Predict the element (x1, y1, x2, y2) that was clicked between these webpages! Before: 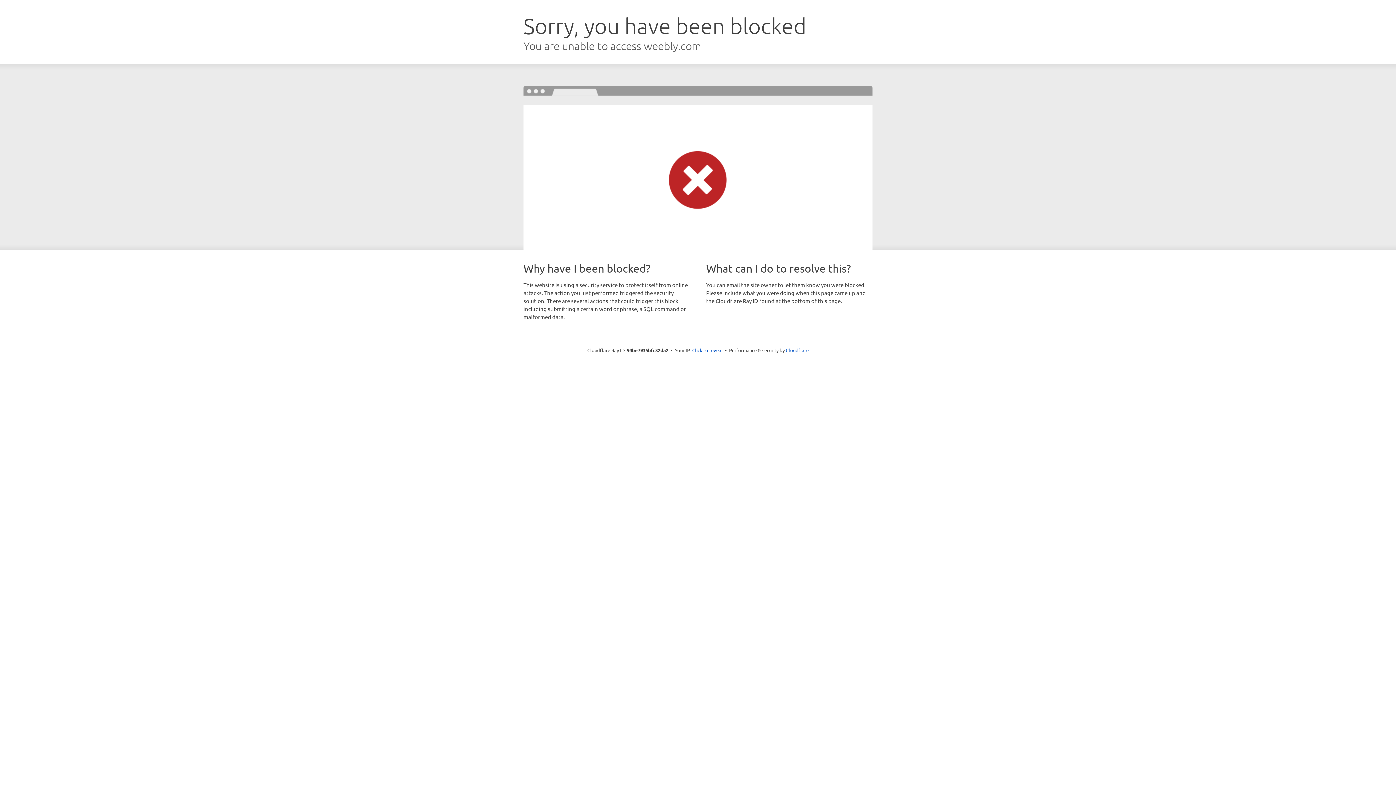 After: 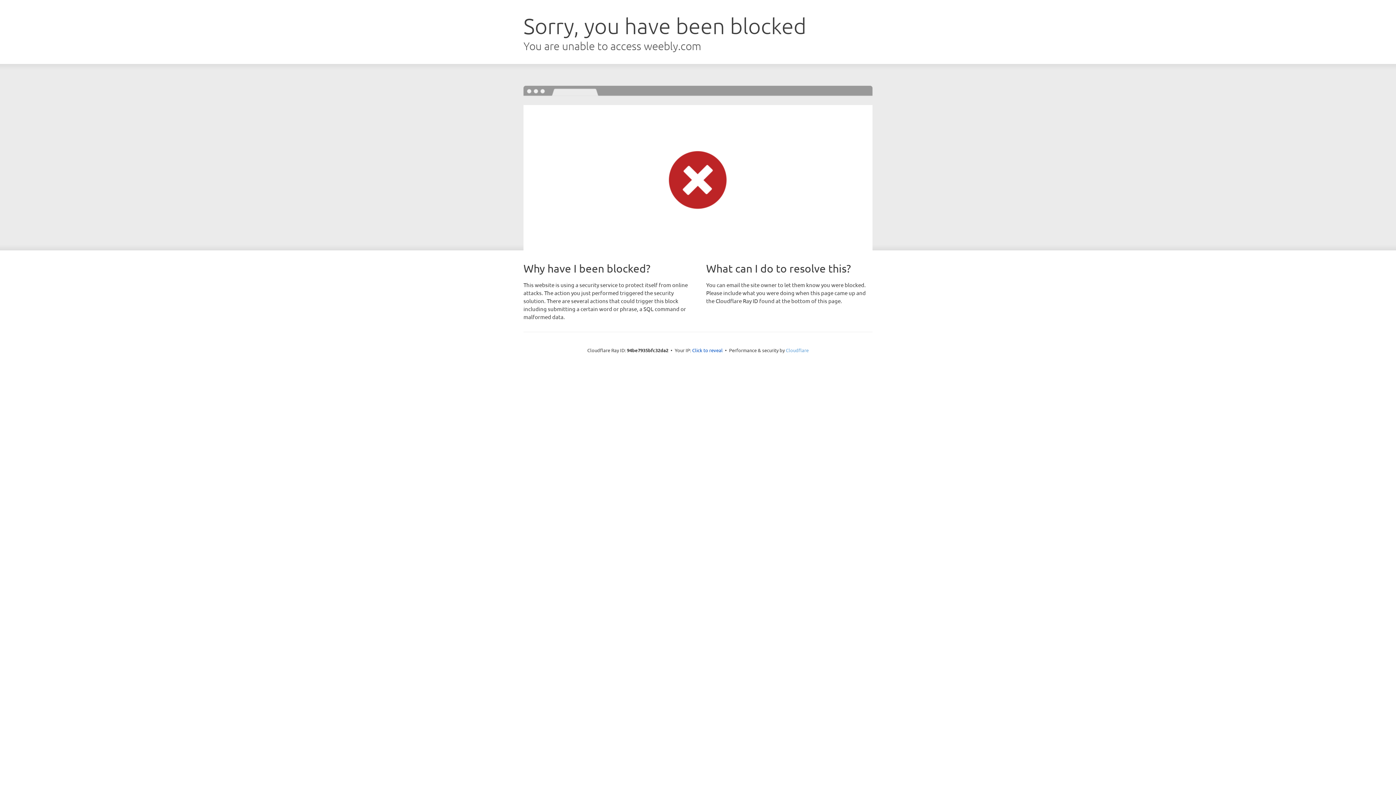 Action: bbox: (786, 347, 808, 353) label: Cloudflare